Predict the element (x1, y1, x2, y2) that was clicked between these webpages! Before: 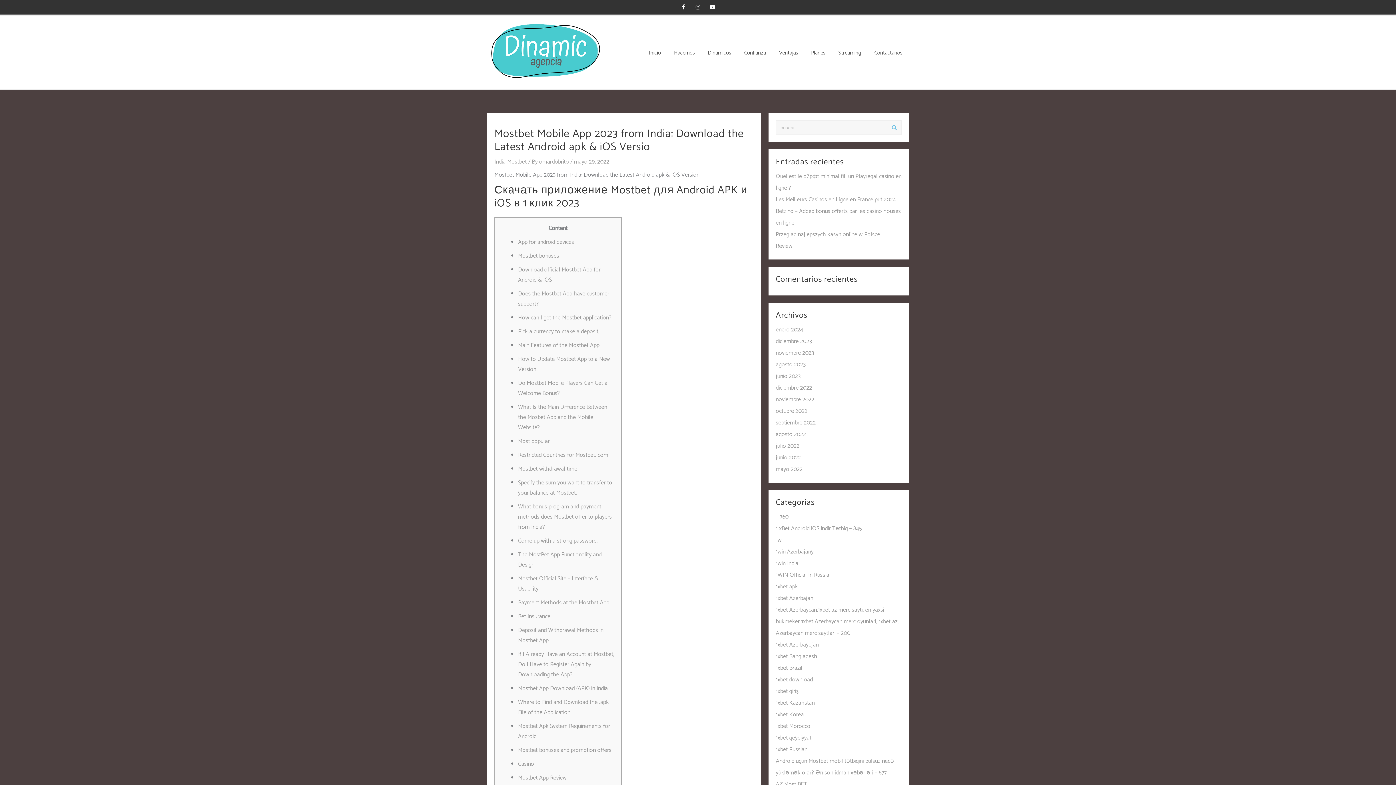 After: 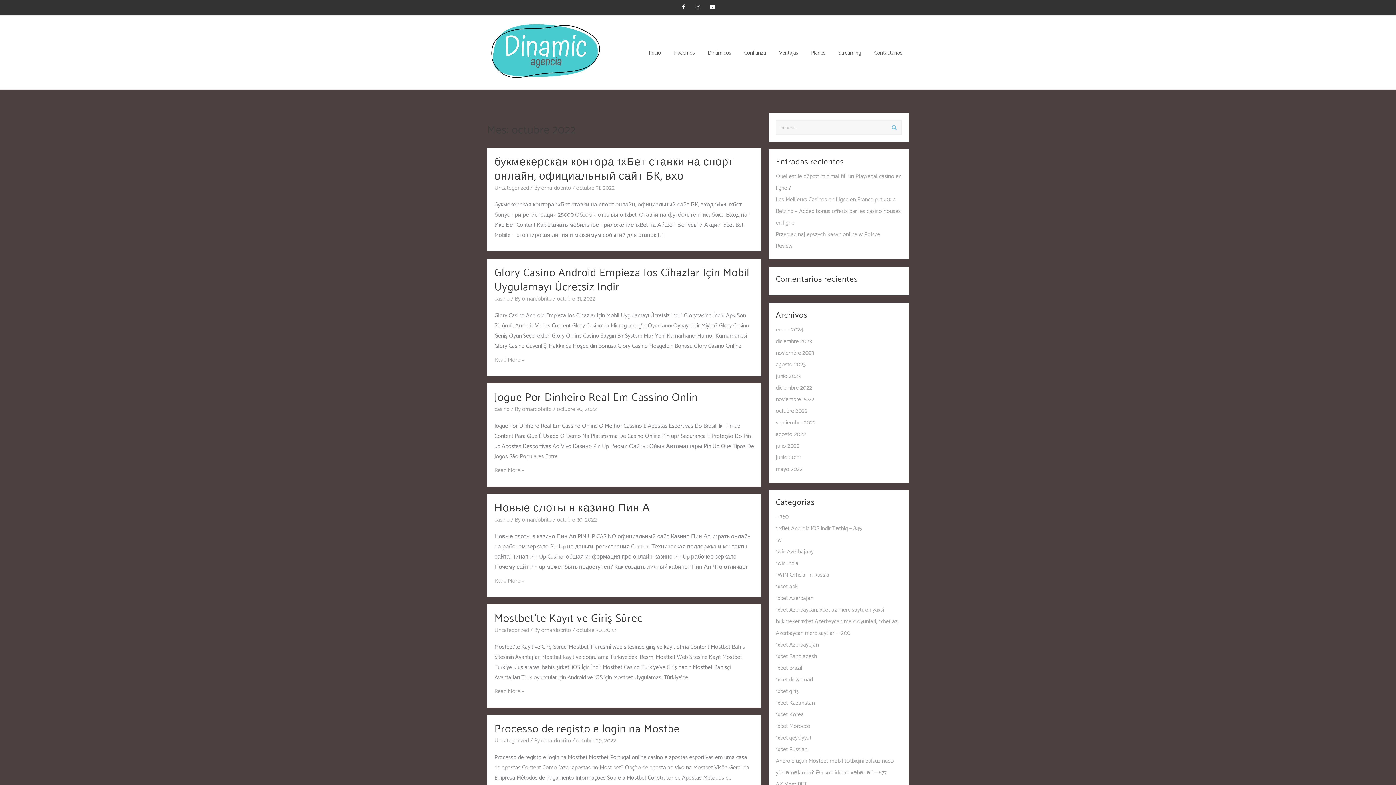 Action: bbox: (776, 406, 807, 416) label: octubre 2022